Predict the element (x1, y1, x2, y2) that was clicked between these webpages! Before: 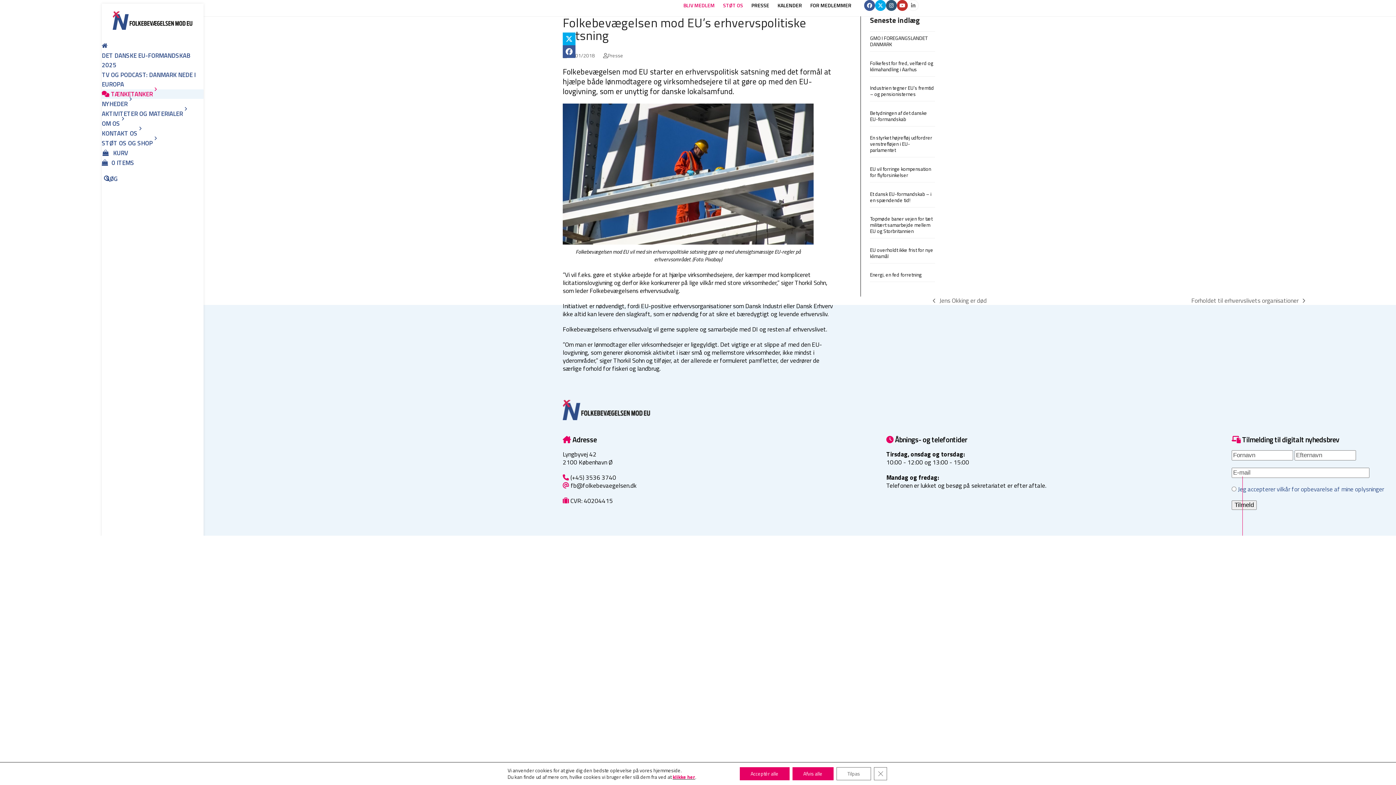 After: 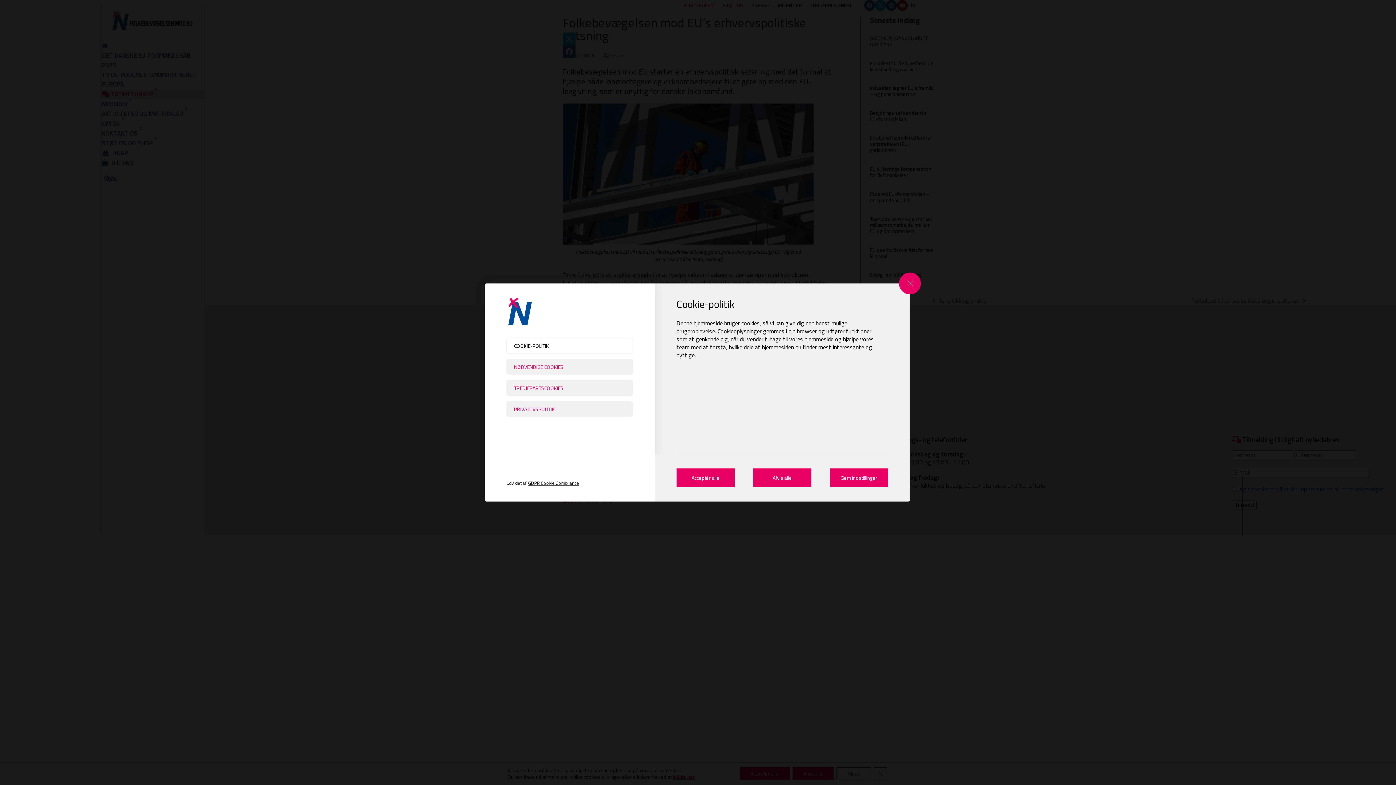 Action: label: Tilpas bbox: (836, 767, 871, 780)